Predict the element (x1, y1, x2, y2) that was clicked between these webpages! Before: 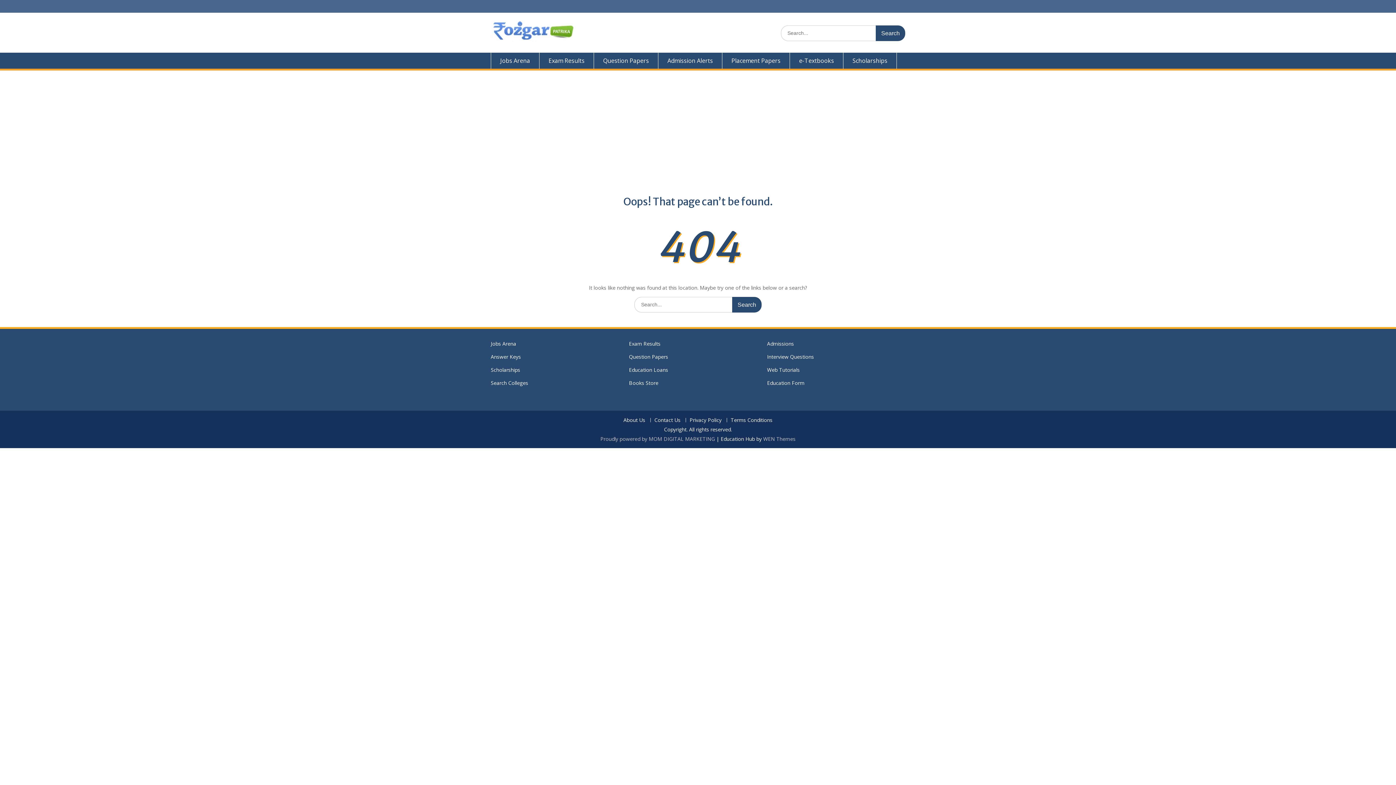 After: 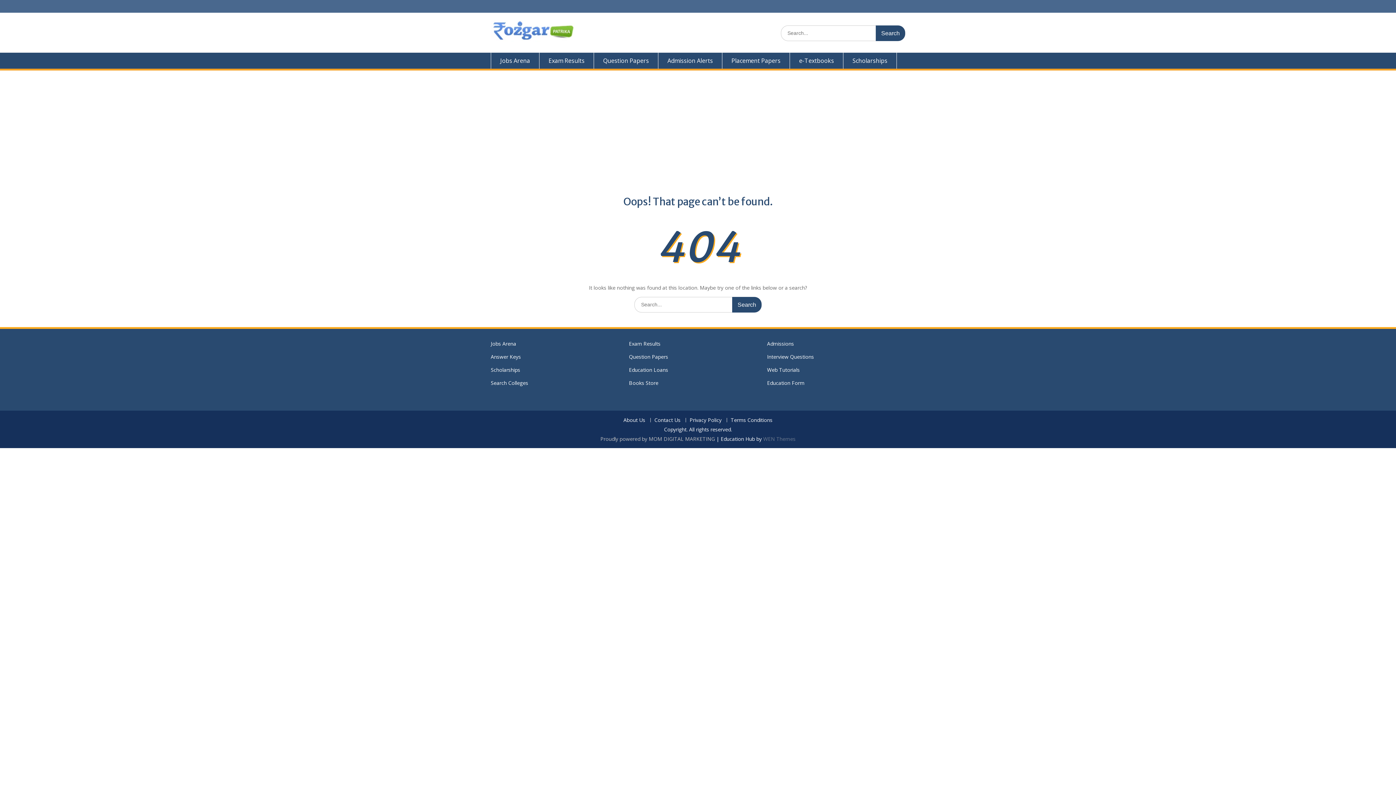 Action: label: WEN Themes bbox: (763, 435, 795, 442)